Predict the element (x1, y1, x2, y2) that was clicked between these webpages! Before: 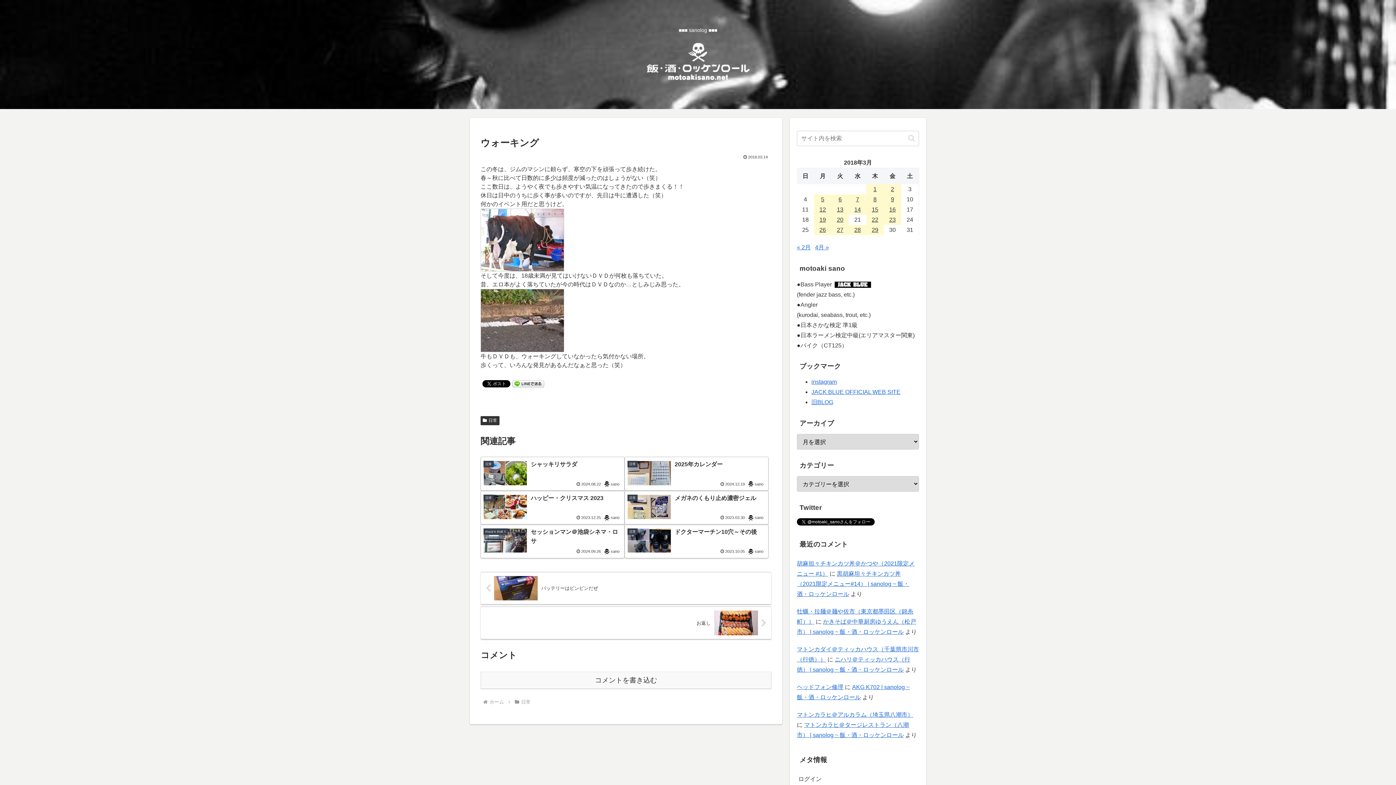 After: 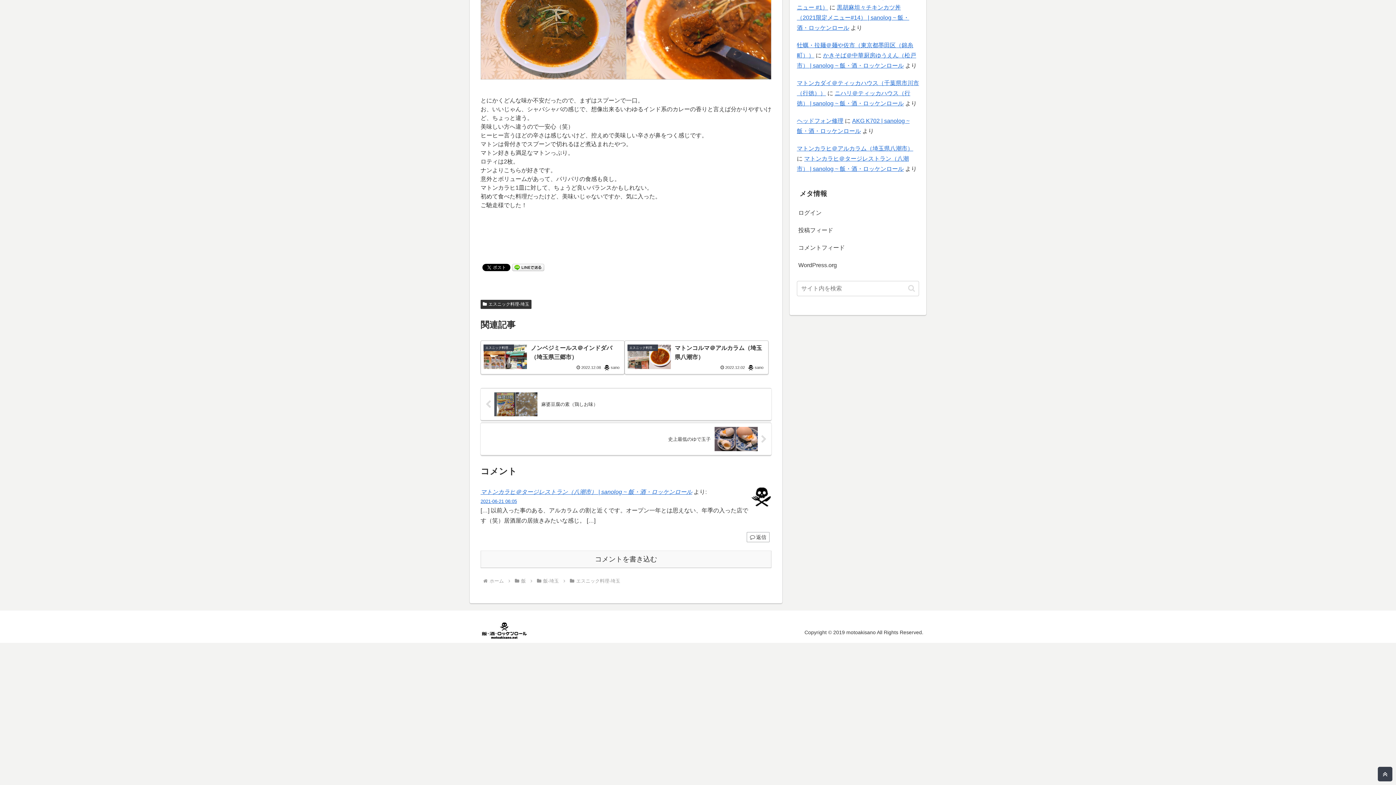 Action: bbox: (797, 712, 913, 718) label: マトンカラヒ＠アルカラム（埼玉県八潮市）